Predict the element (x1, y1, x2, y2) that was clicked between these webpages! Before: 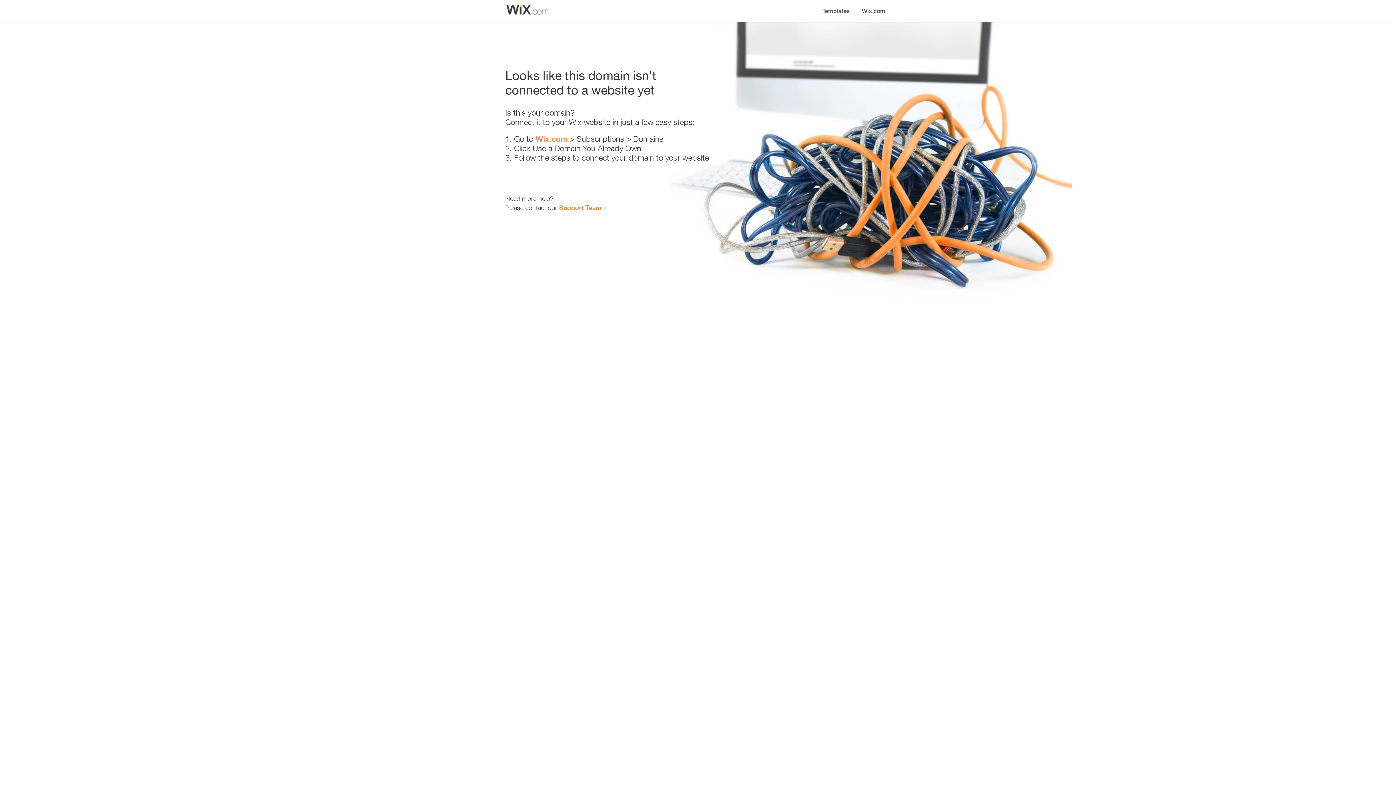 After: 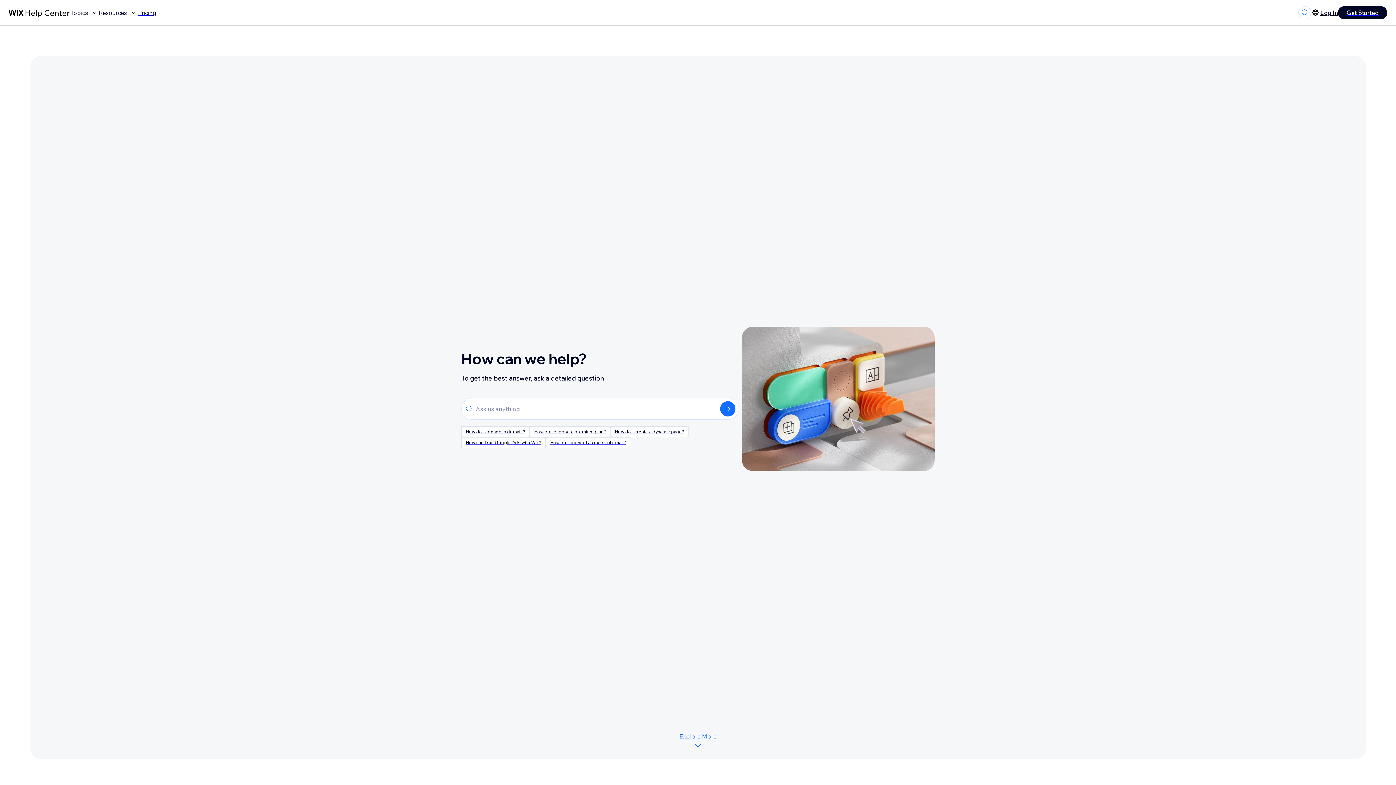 Action: label: Support Team bbox: (559, 203, 601, 211)